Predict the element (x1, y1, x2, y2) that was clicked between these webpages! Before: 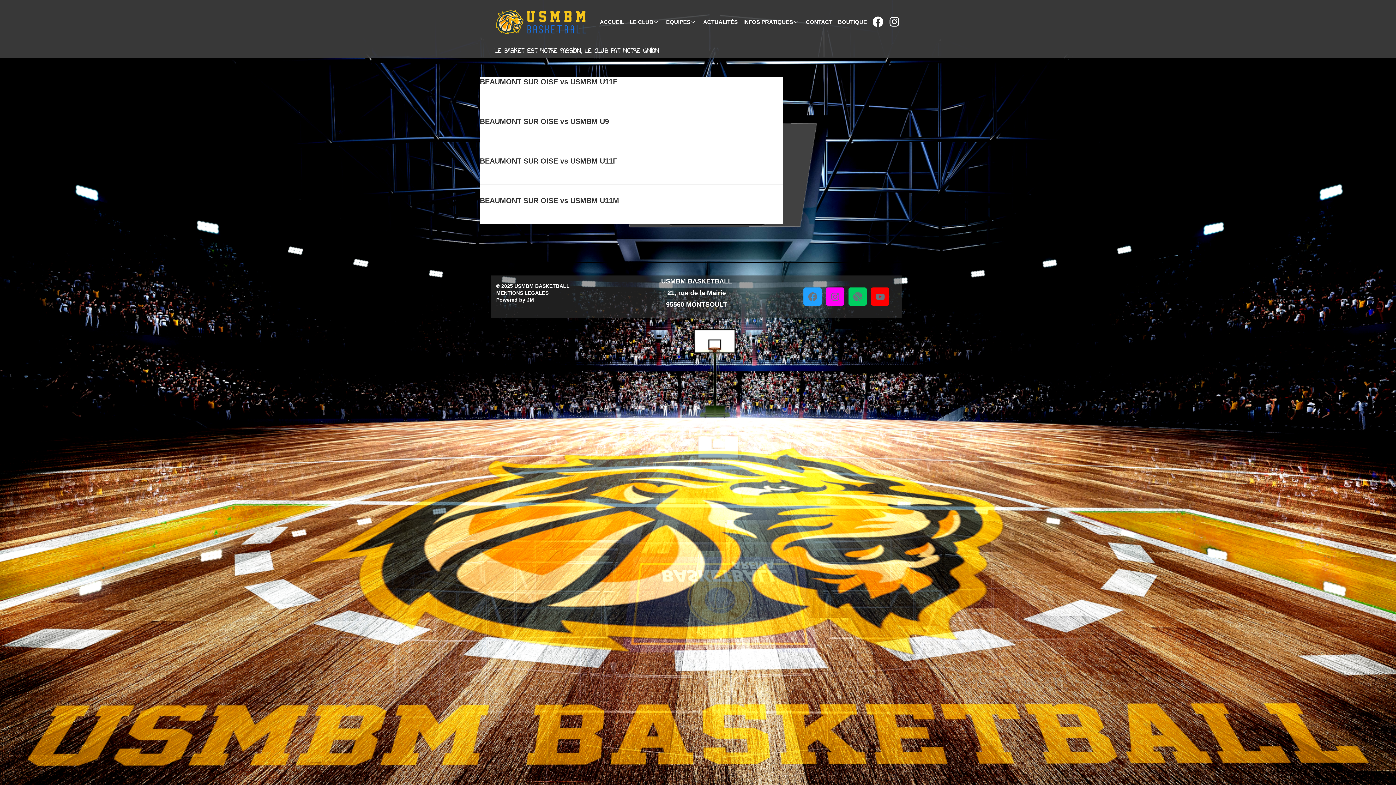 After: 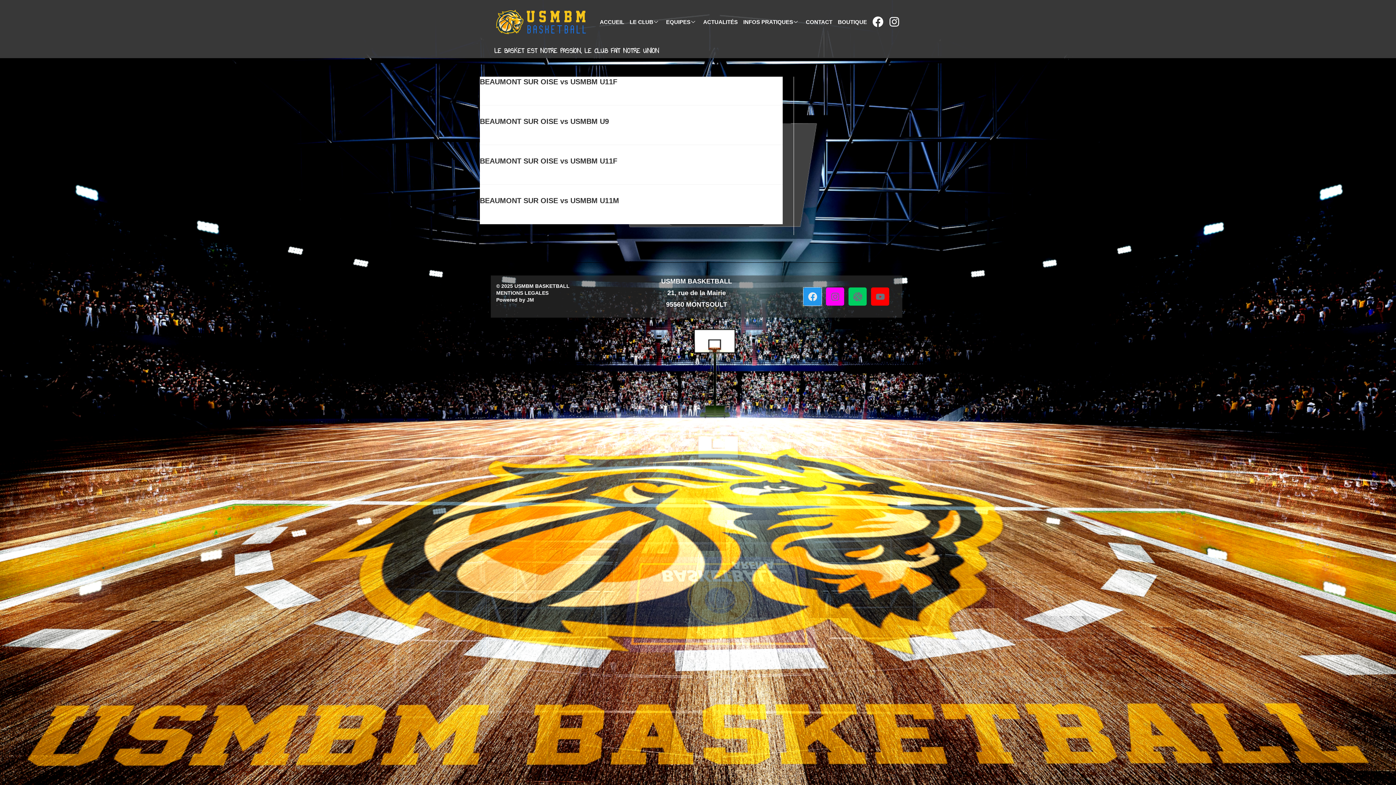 Action: label: Facebook bbox: (803, 287, 821, 305)